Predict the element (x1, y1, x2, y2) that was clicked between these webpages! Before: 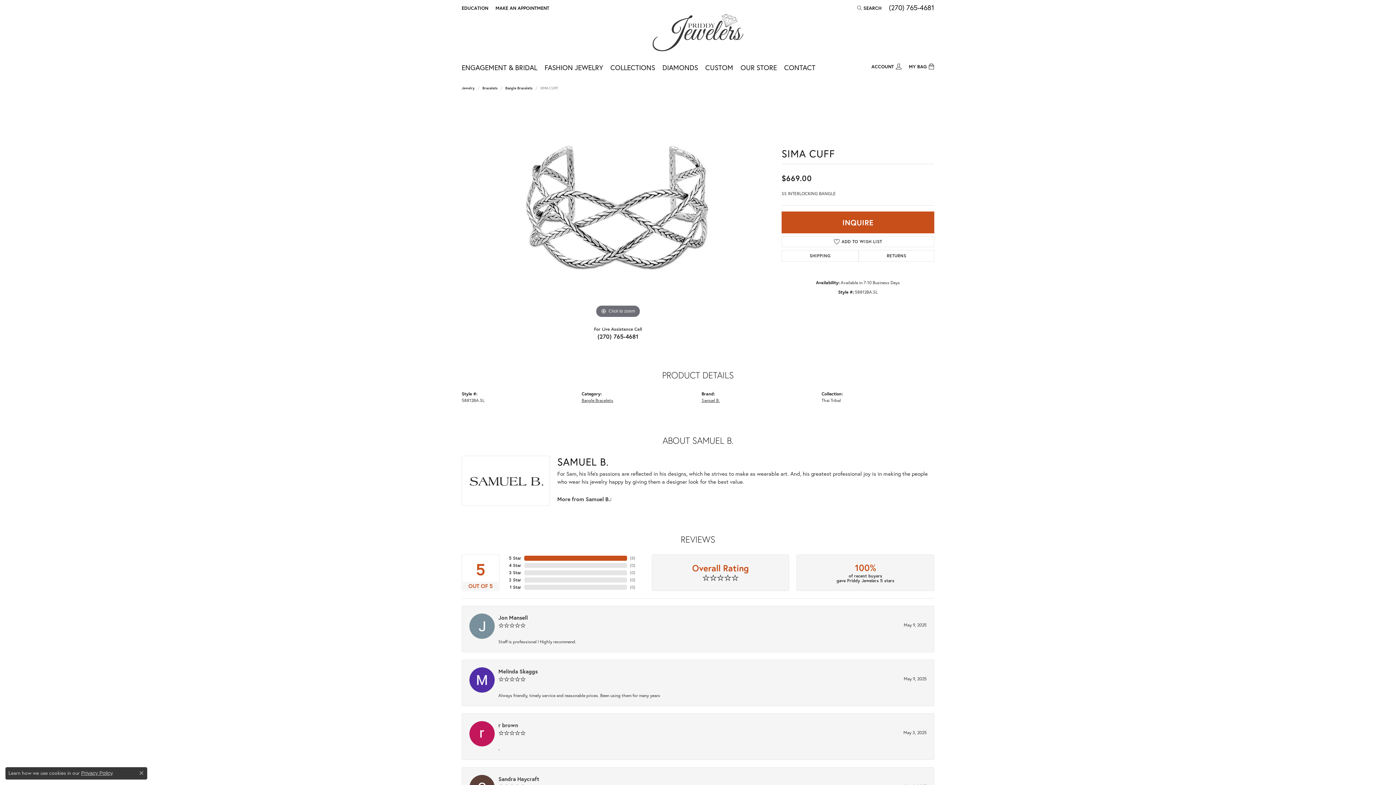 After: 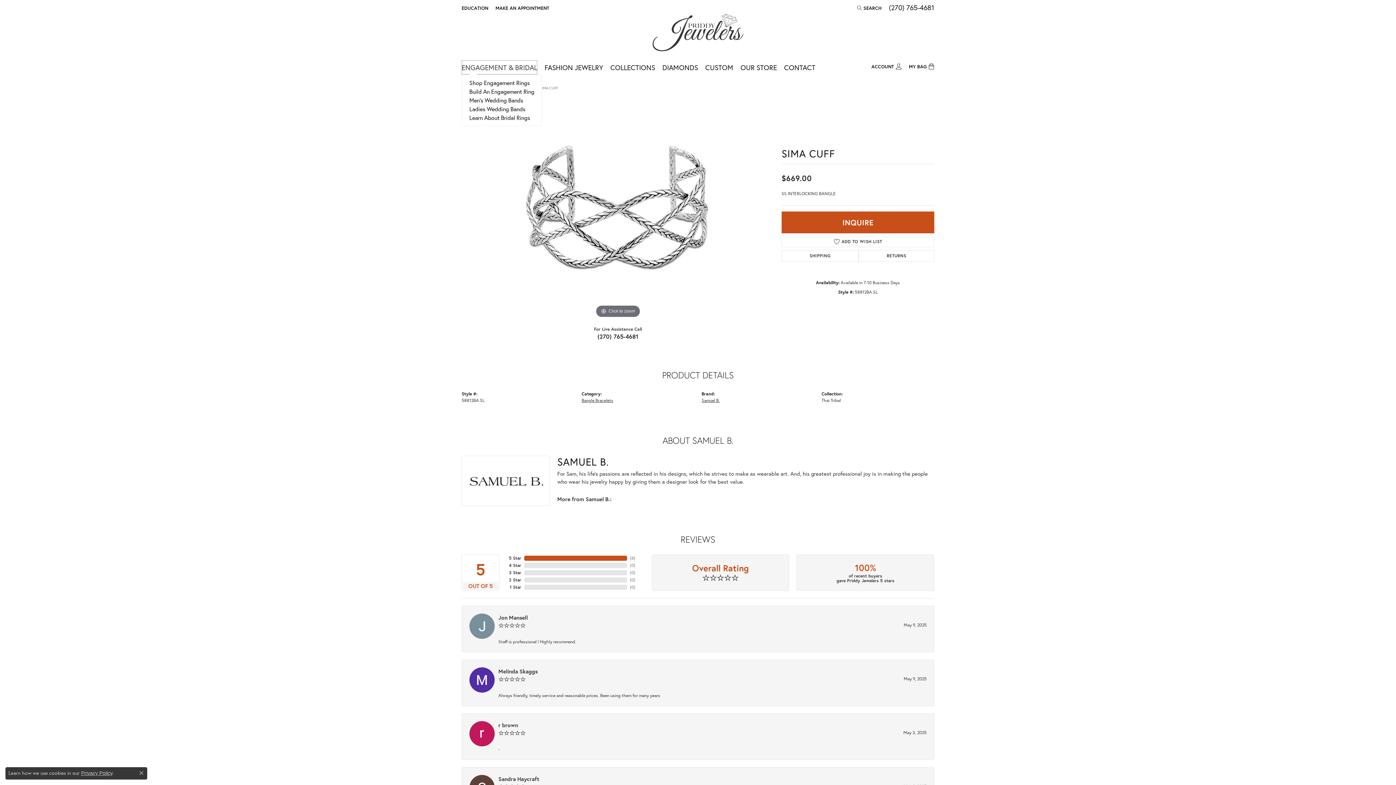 Action: bbox: (461, 60, 537, 74) label: ENGAGEMENT & BRIDAL